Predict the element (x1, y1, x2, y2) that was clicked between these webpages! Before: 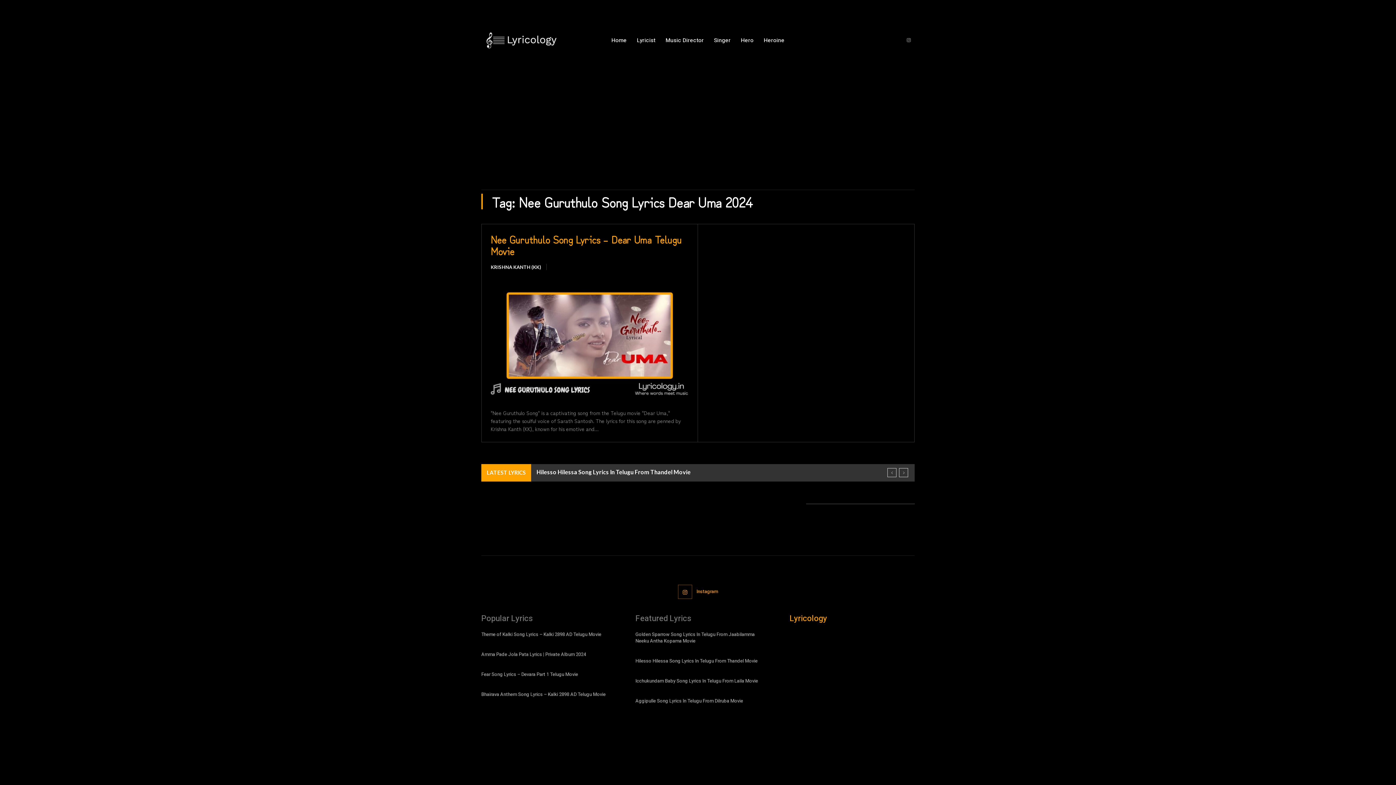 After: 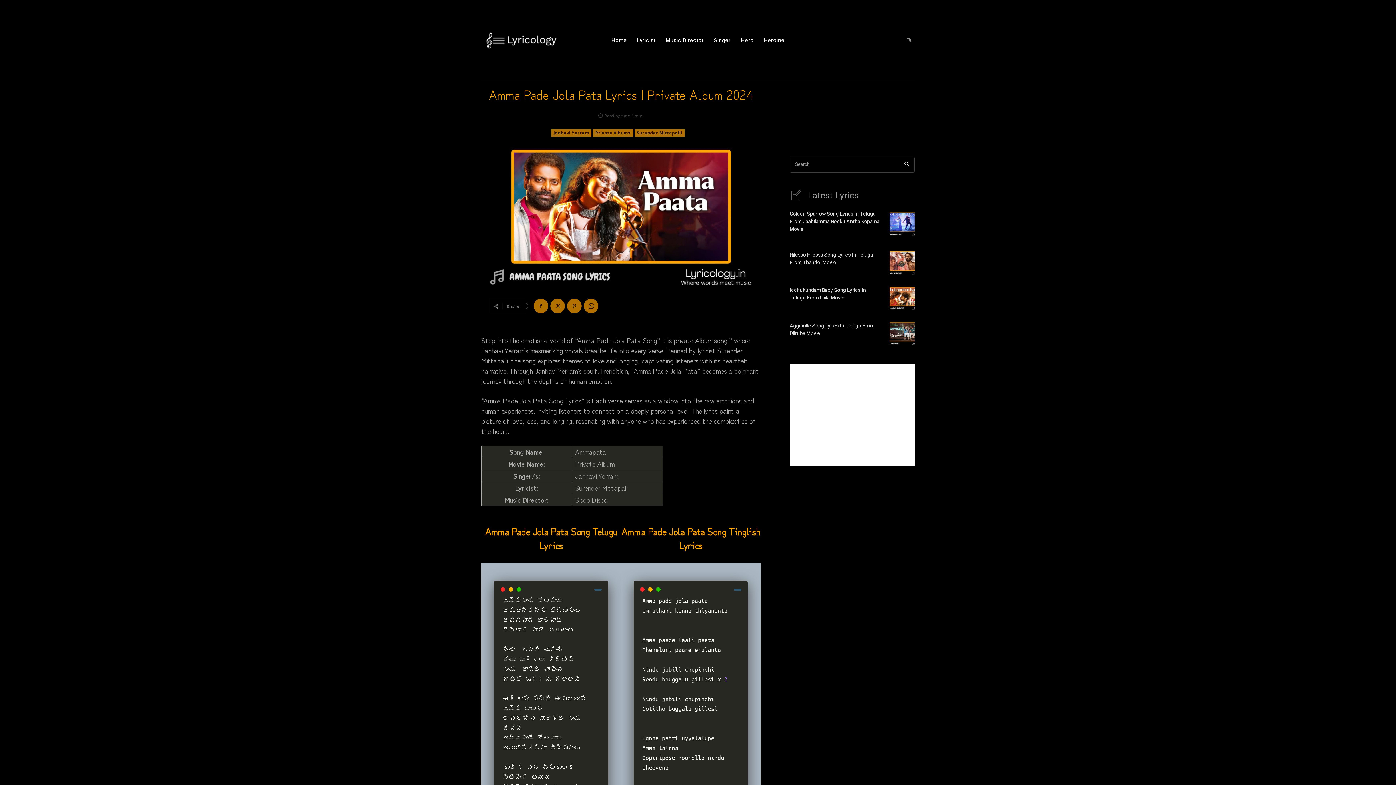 Action: label: Amma Pade Jola Pata Lyrics | Private Album 2024 bbox: (481, 651, 586, 658)